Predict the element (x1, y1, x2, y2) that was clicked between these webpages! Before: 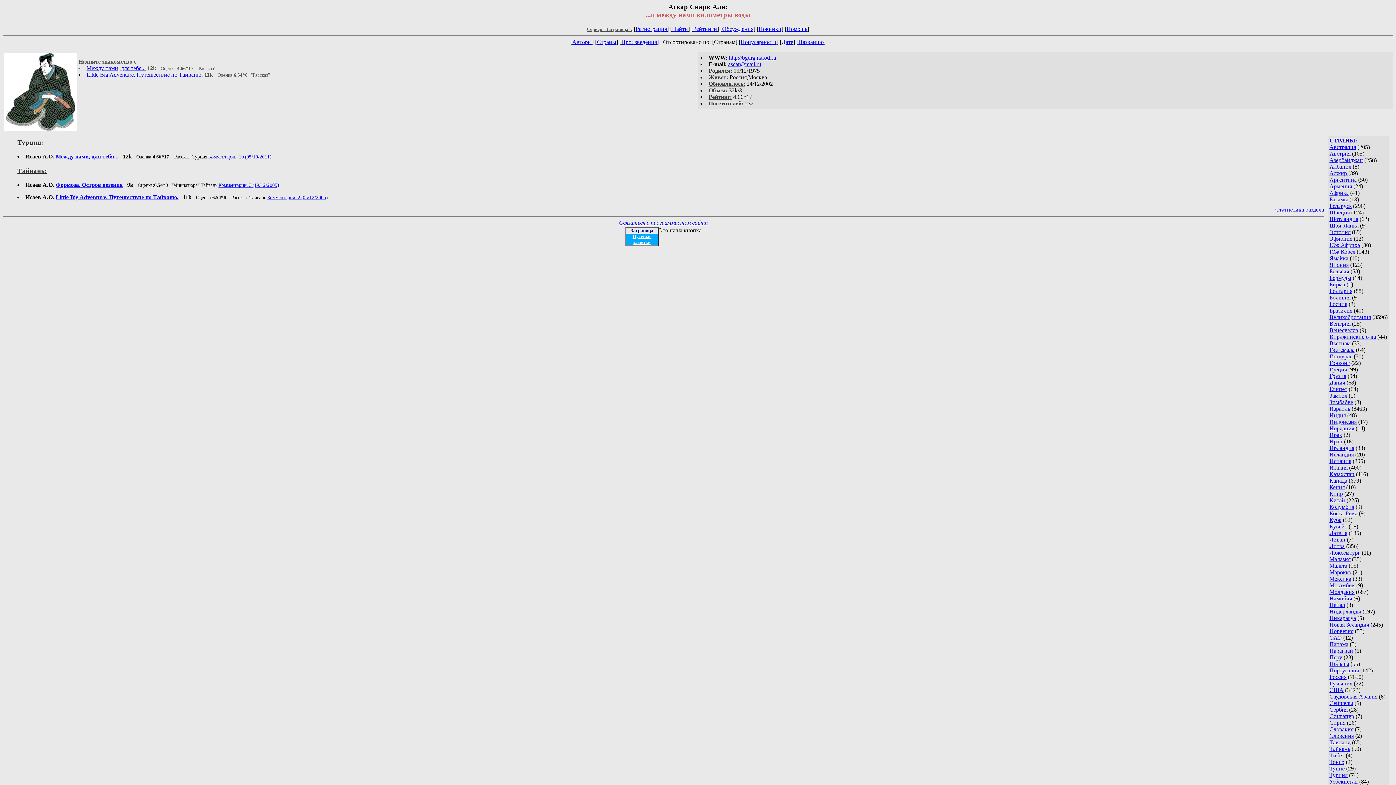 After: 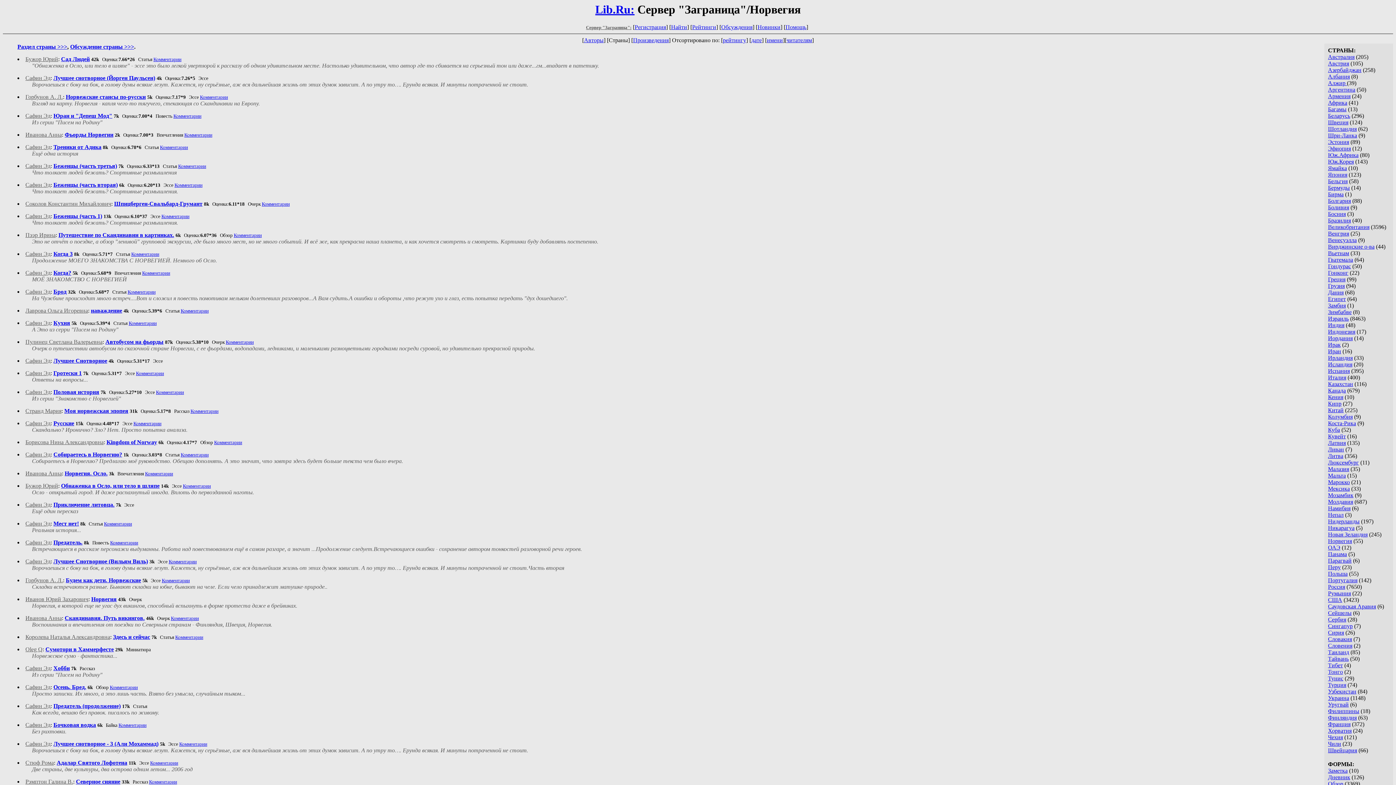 Action: label: Норвегия bbox: (1329, 628, 1353, 634)